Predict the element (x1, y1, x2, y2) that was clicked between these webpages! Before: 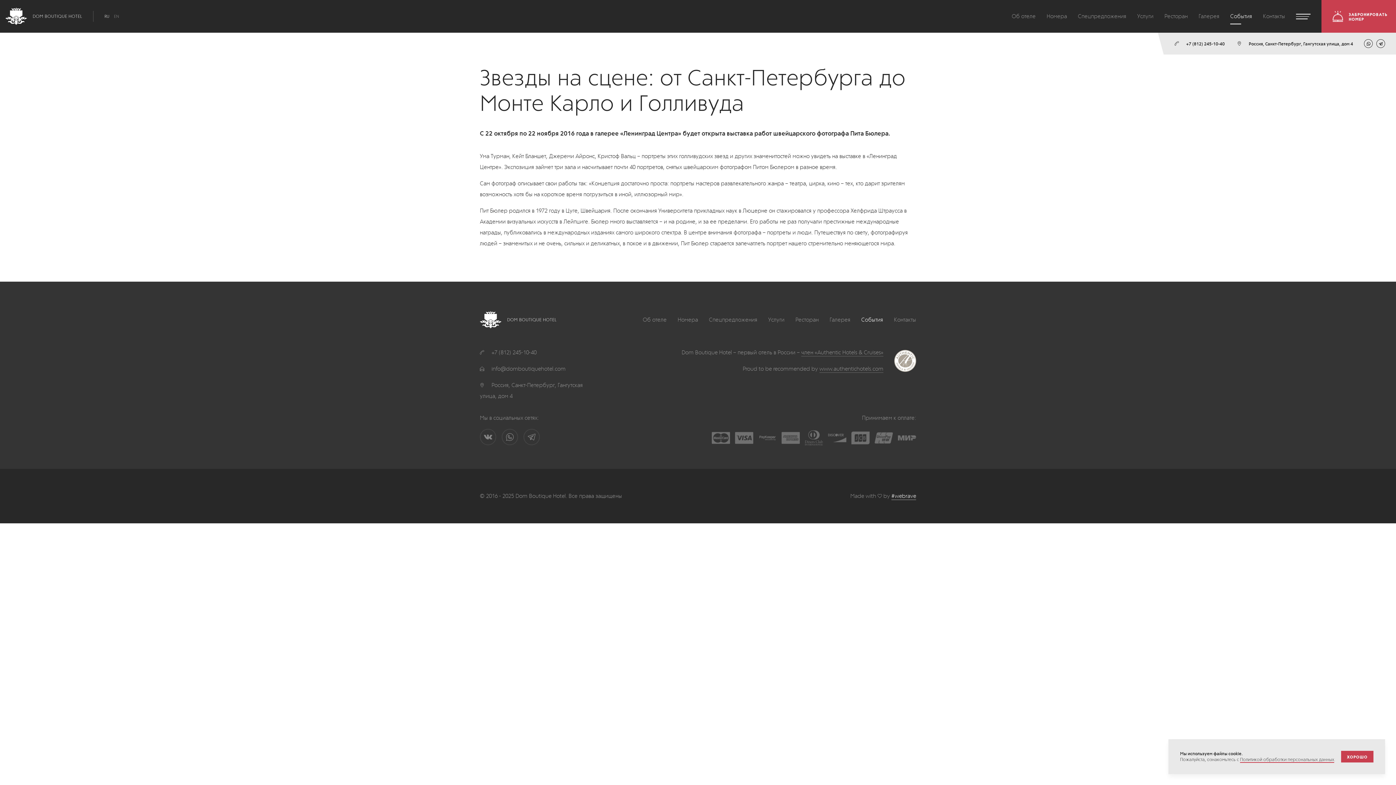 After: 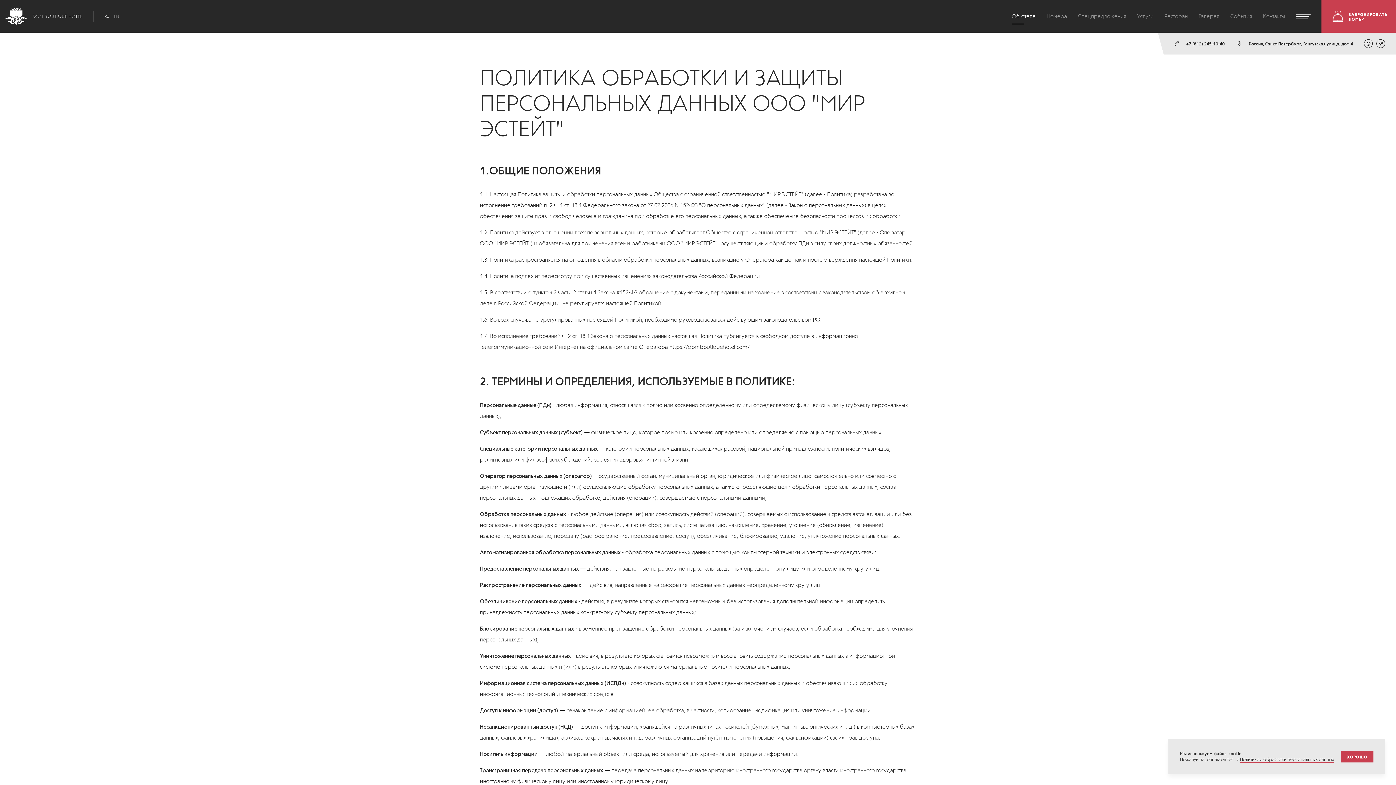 Action: bbox: (1240, 757, 1334, 763) label: Политикой обработки персональных данных